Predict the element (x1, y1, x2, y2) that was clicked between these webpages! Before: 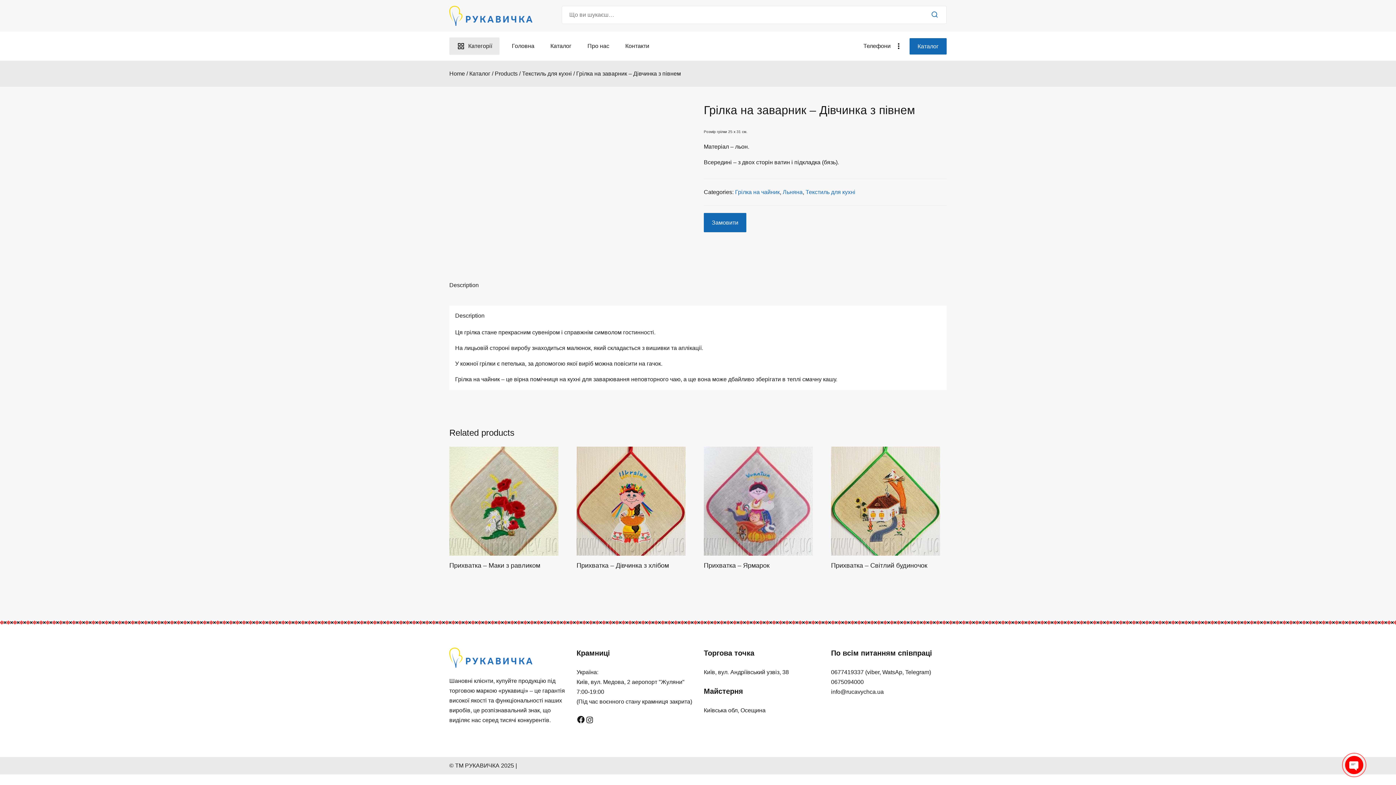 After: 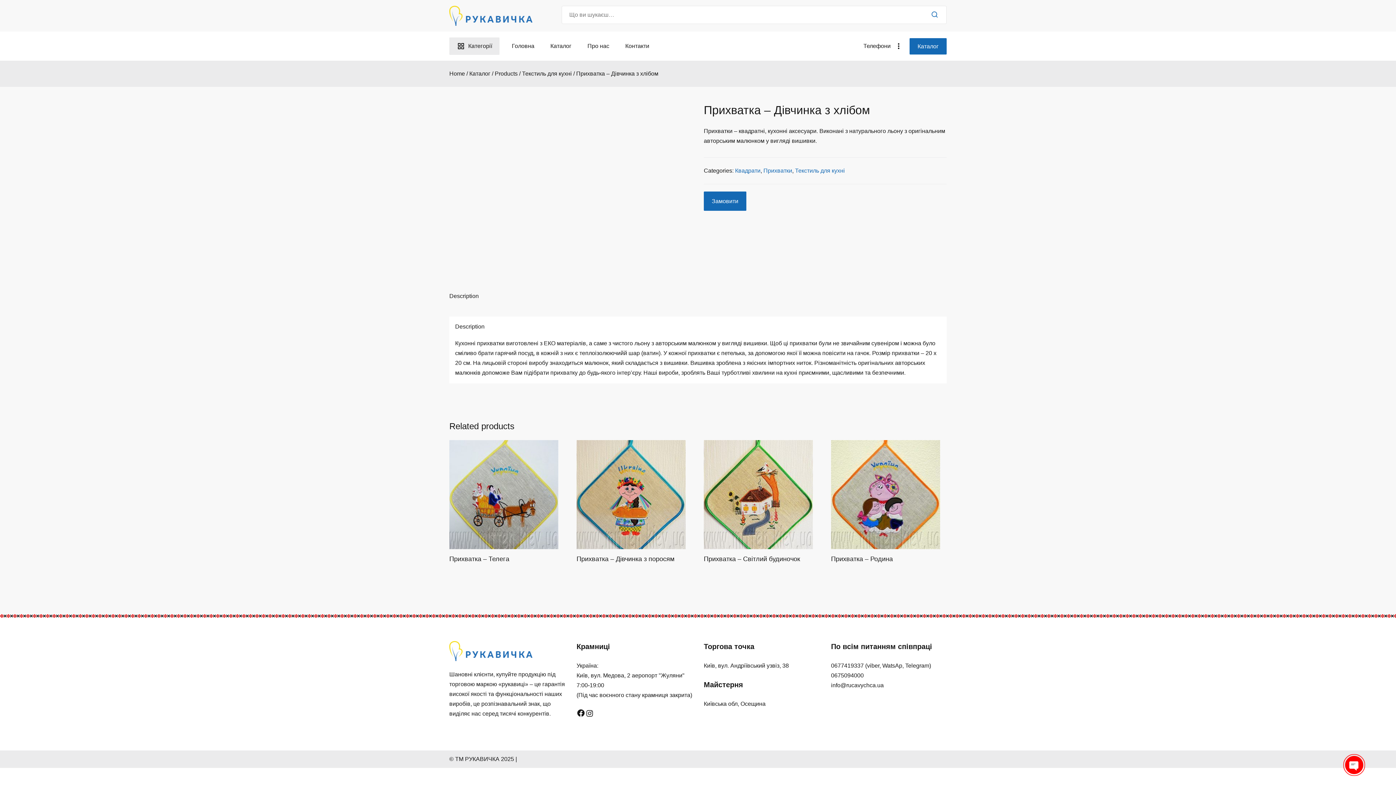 Action: bbox: (576, 446, 692, 556)